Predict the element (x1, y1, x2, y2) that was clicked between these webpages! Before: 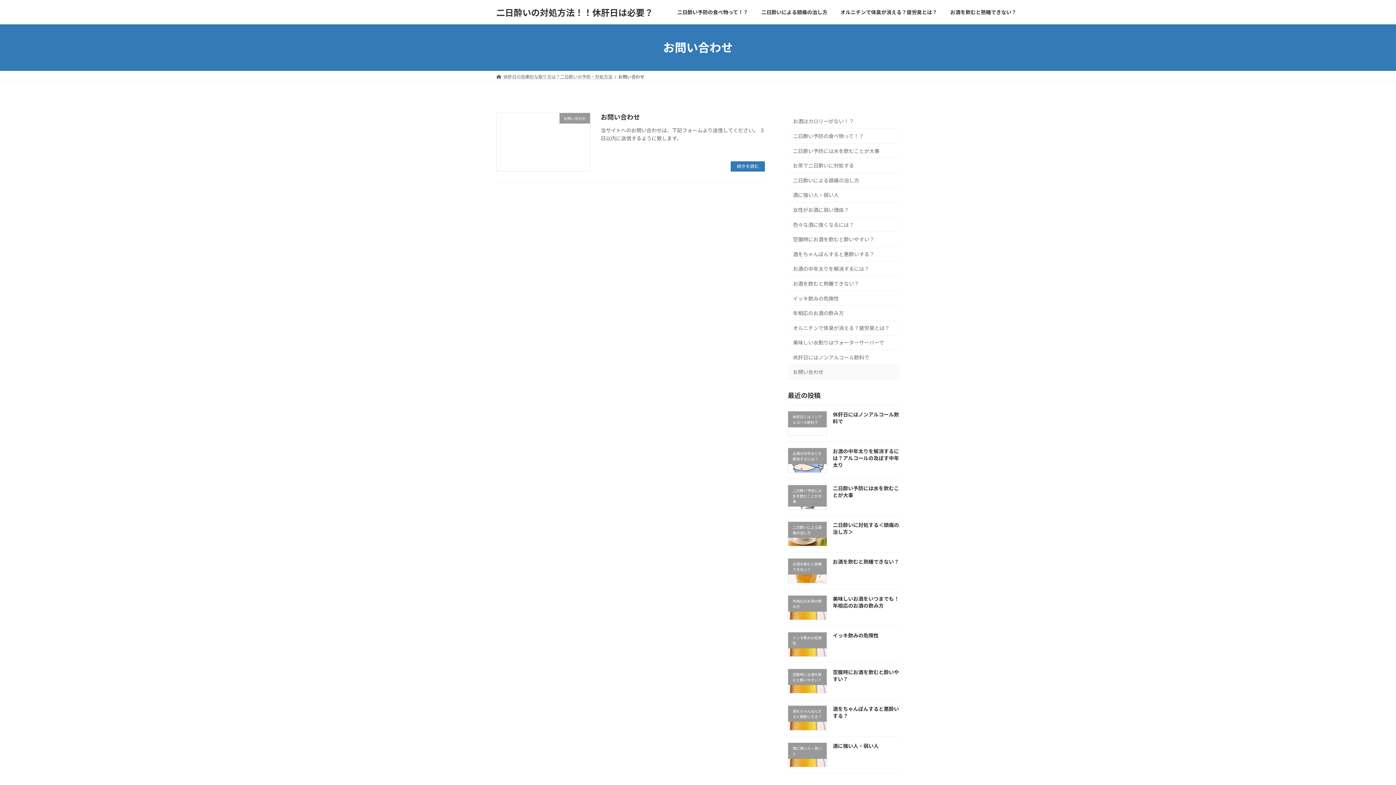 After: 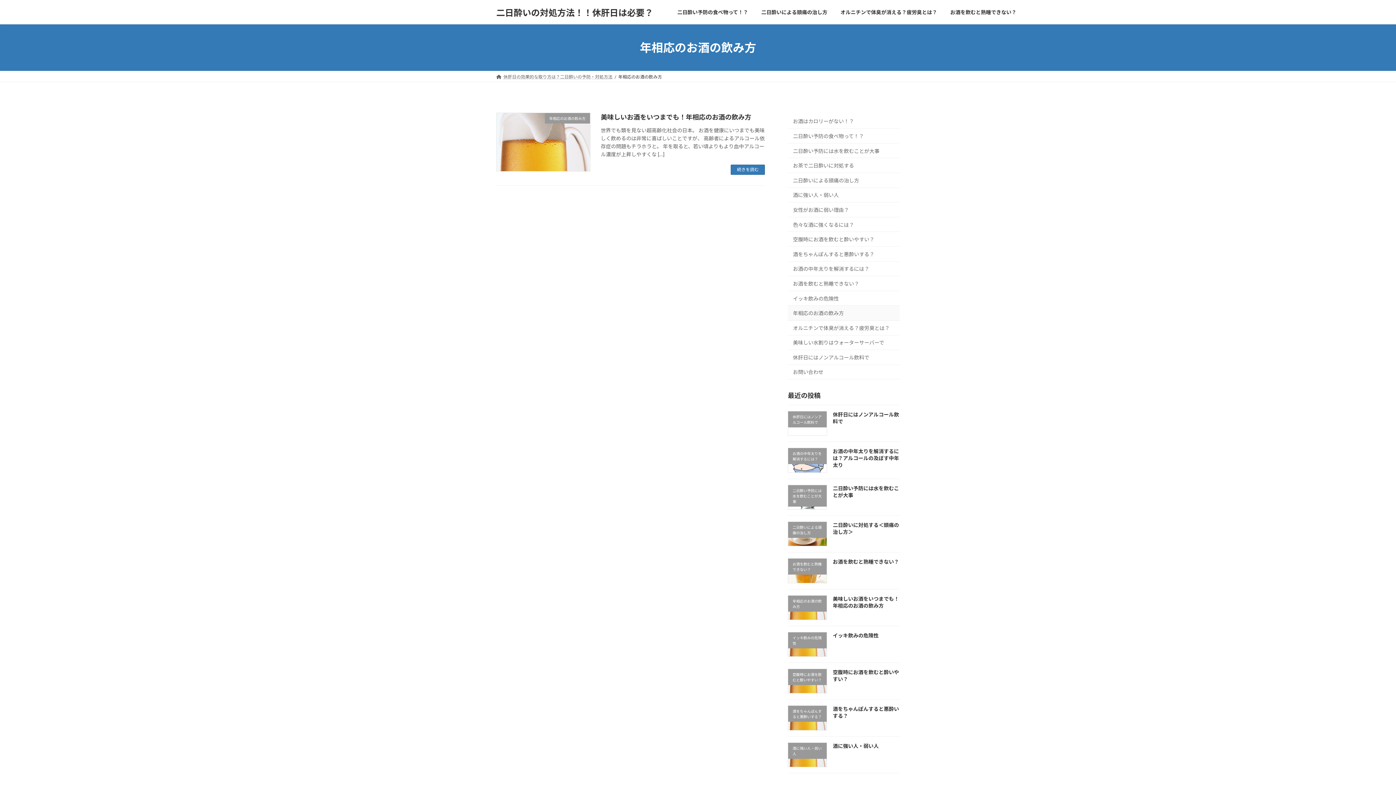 Action: bbox: (788, 305, 900, 320) label: 年相応のお酒の飲み方